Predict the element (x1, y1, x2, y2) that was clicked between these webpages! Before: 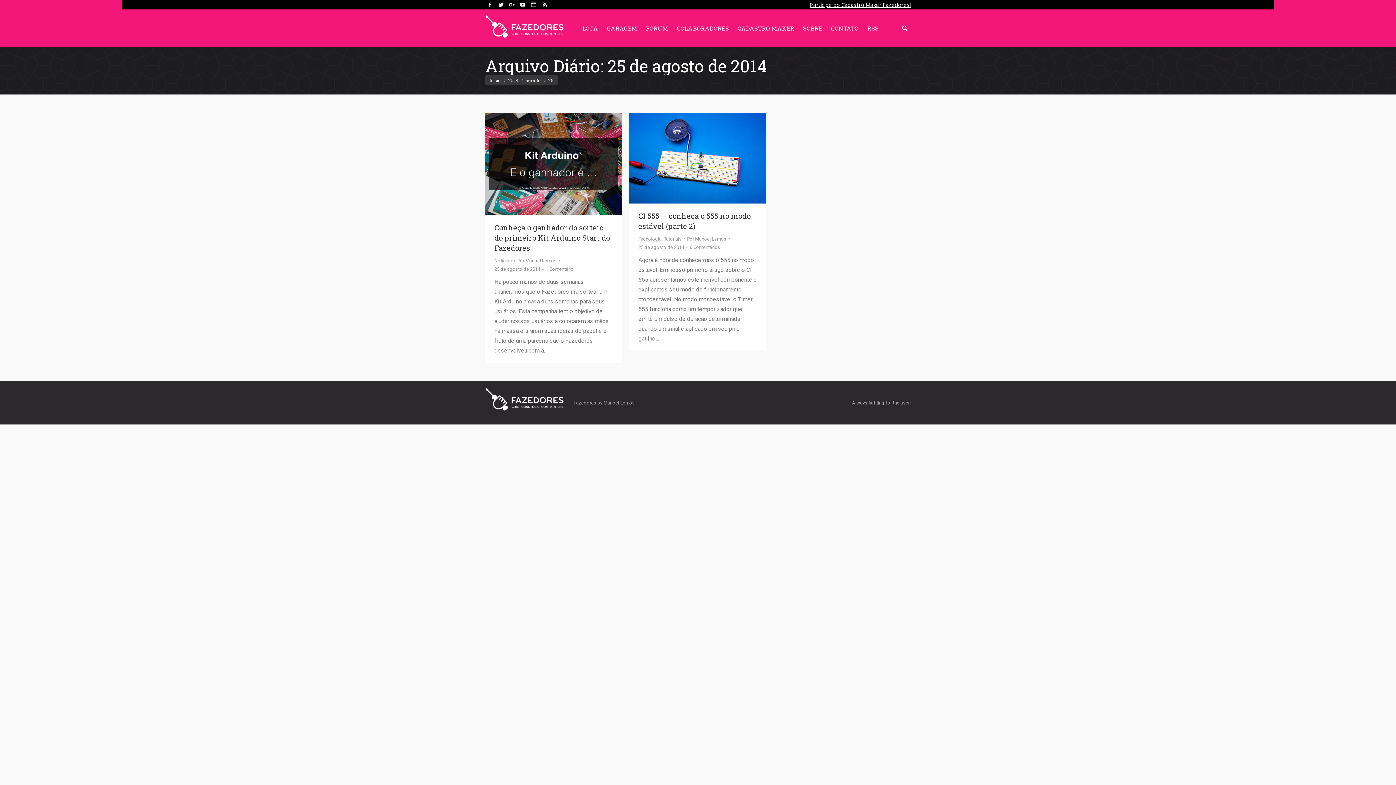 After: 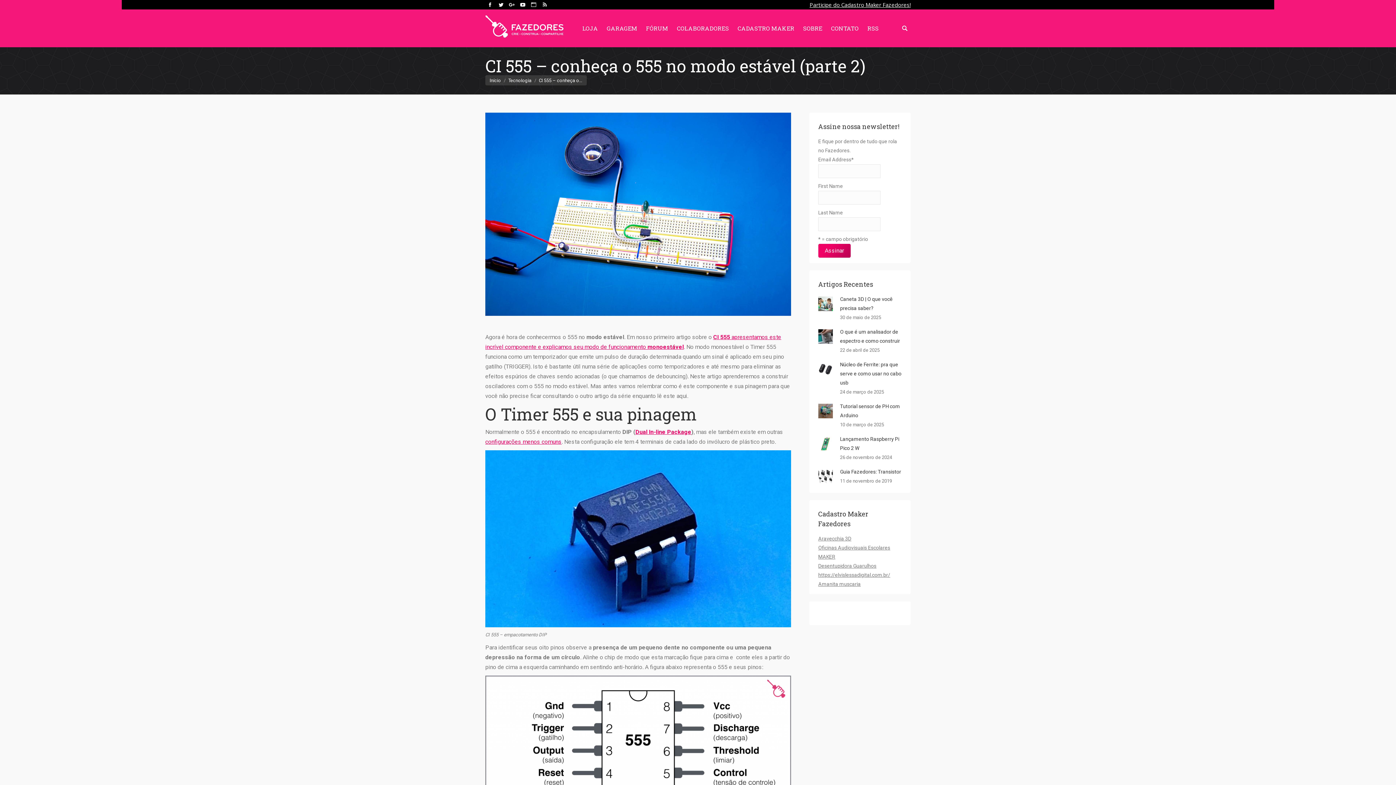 Action: label: CI 555 – conheça o 555 no modo estável (parte 2) bbox: (638, 210, 757, 231)